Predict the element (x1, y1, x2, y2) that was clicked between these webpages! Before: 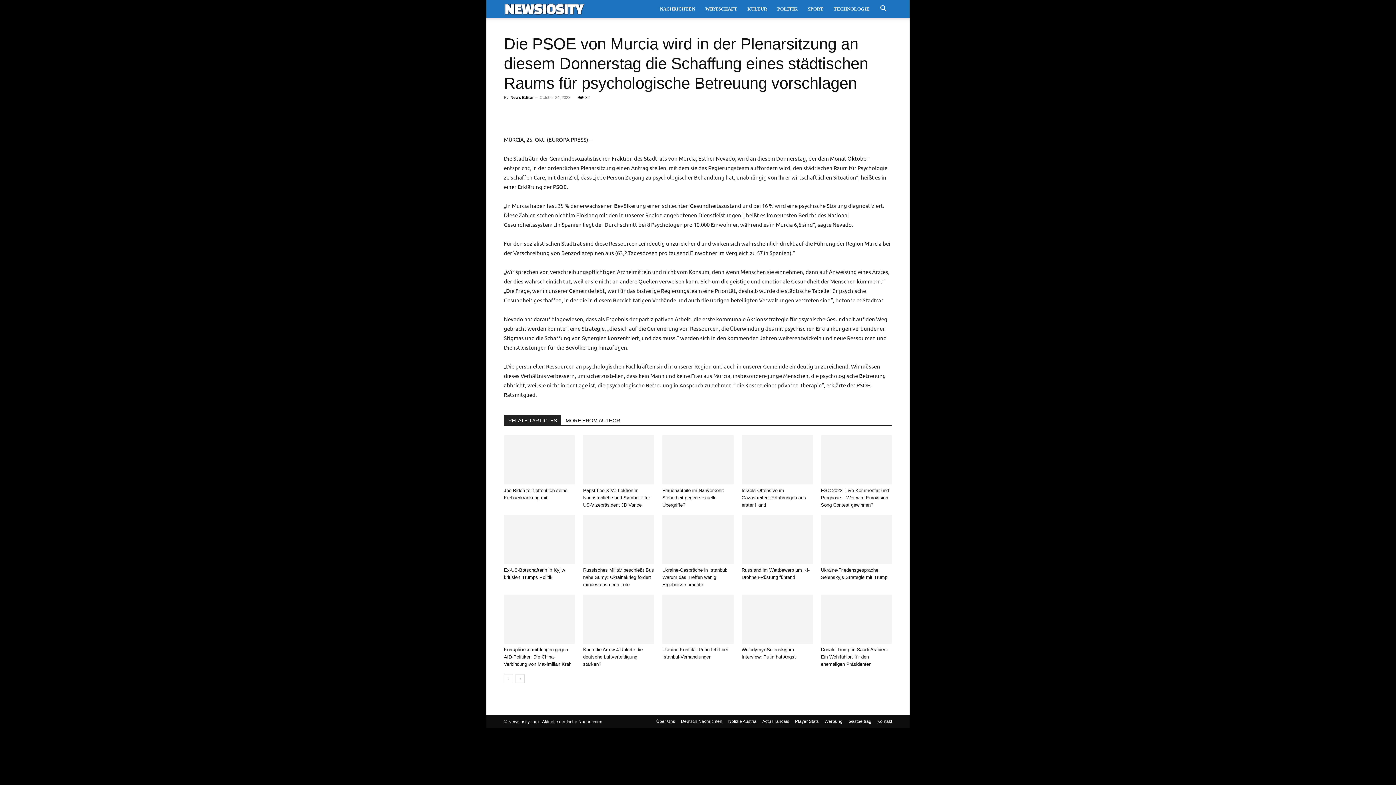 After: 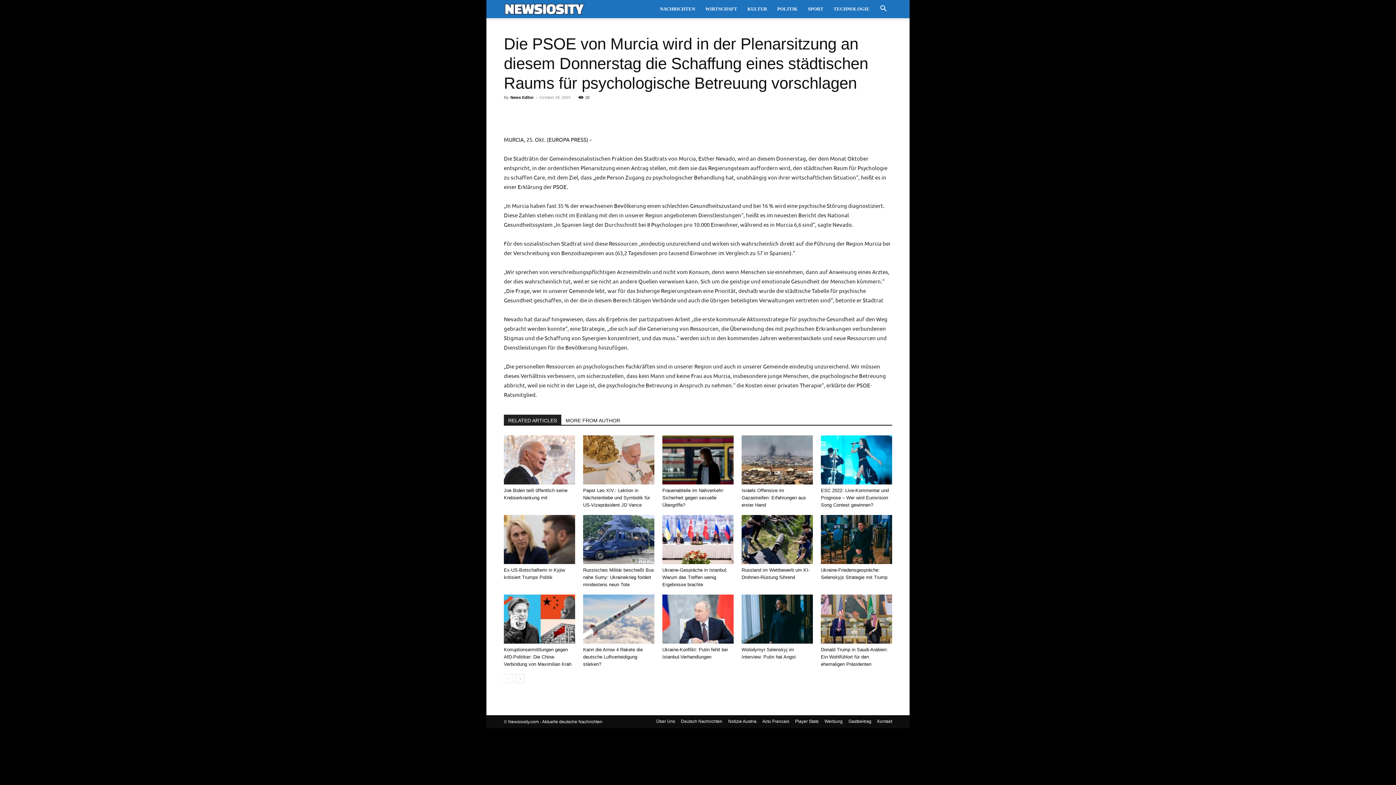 Action: label: Search bbox: (874, 6, 892, 12)